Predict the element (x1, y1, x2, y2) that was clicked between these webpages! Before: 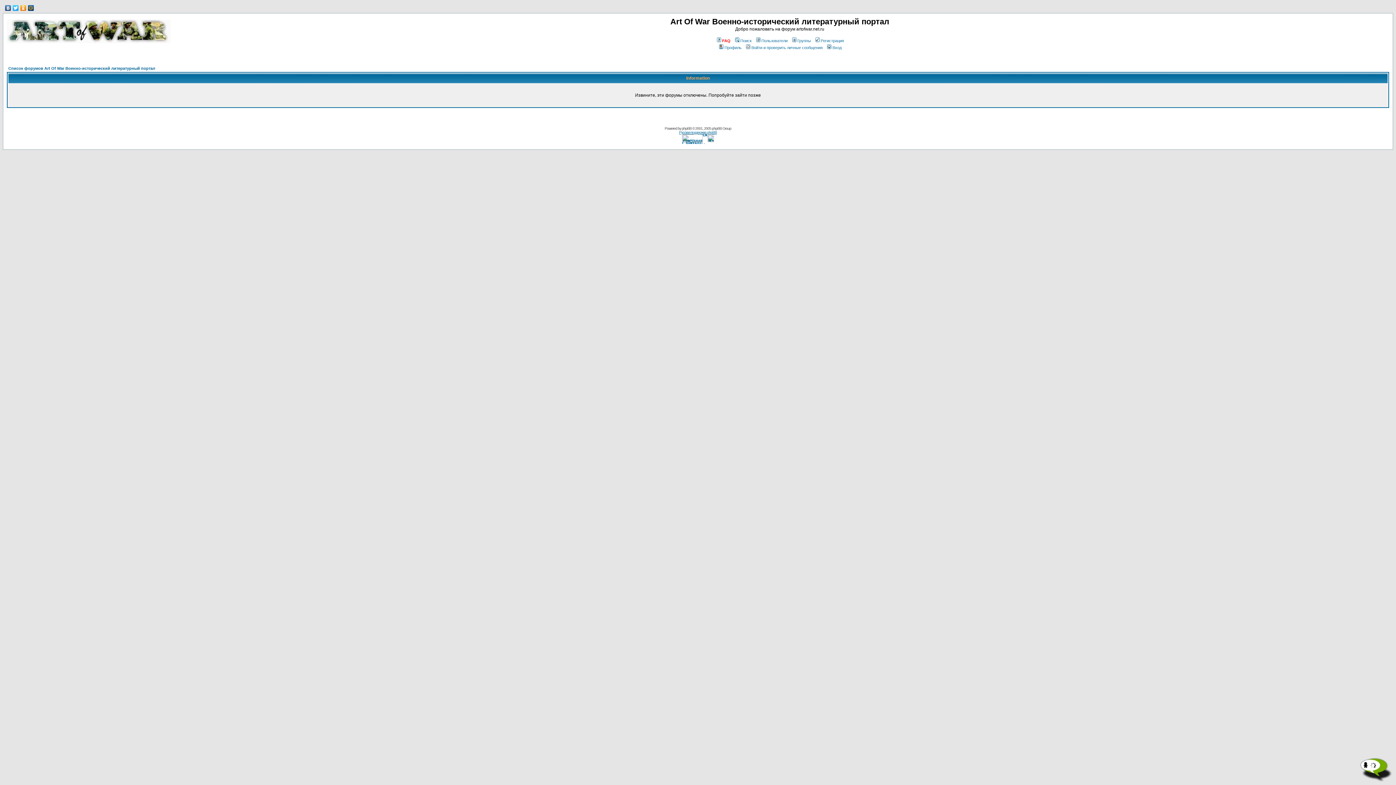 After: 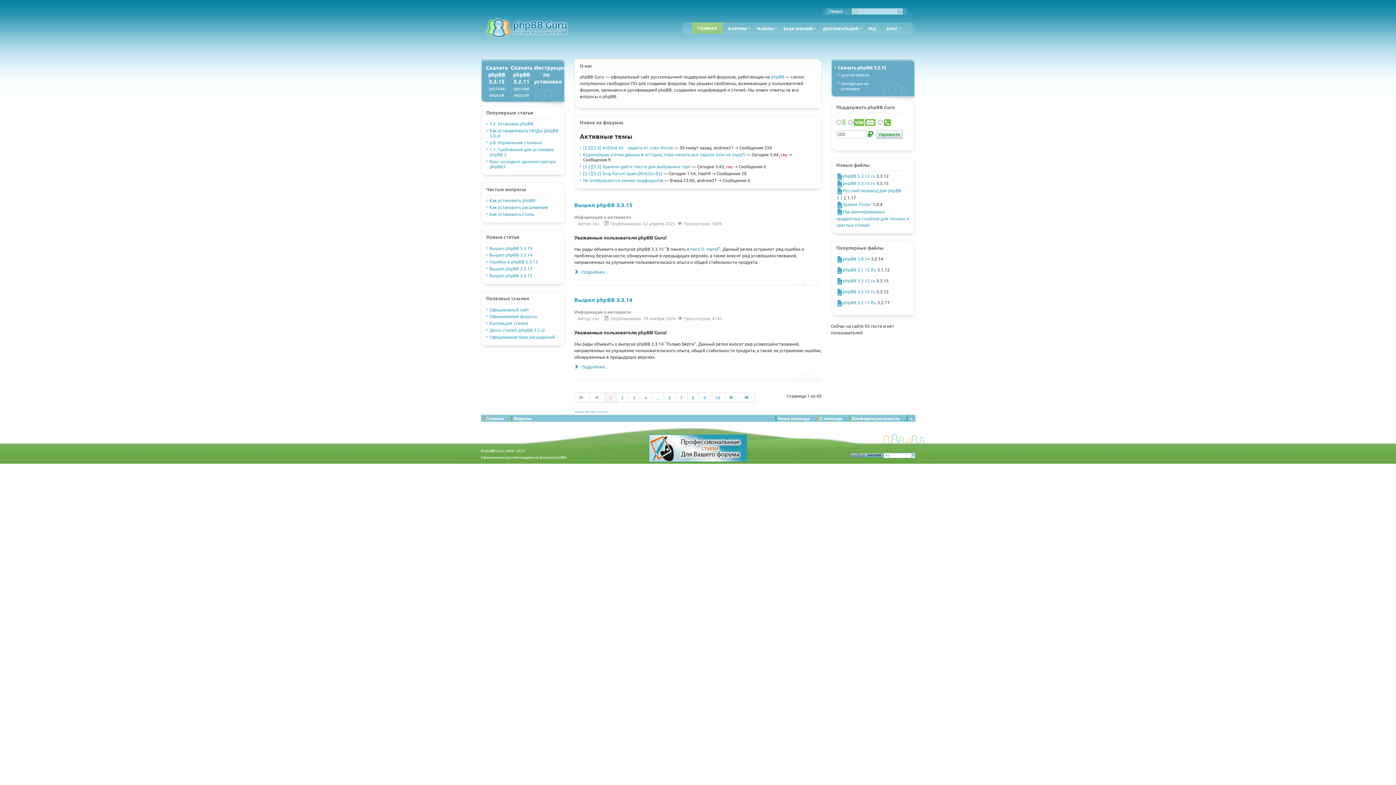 Action: bbox: (679, 130, 717, 134) label: Русская поддержка phpBB